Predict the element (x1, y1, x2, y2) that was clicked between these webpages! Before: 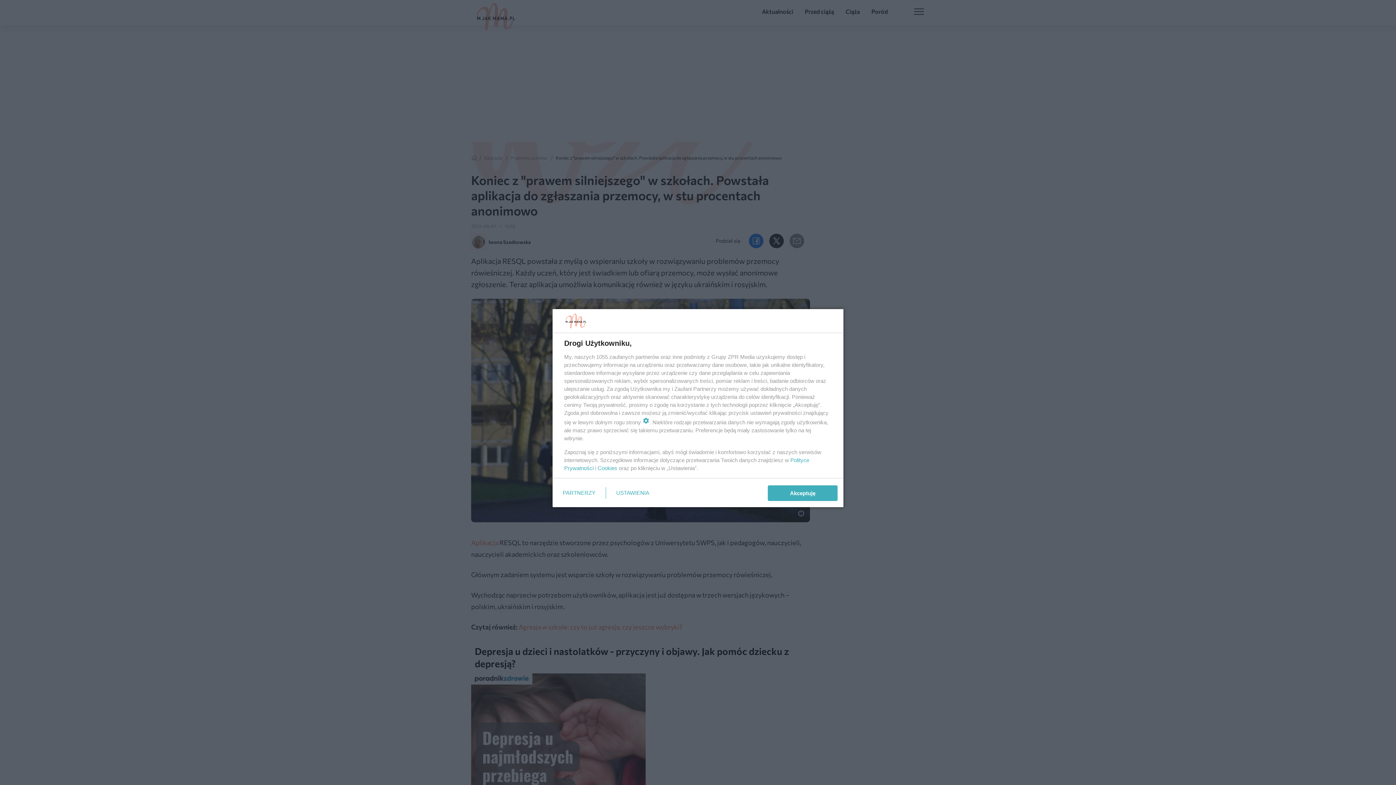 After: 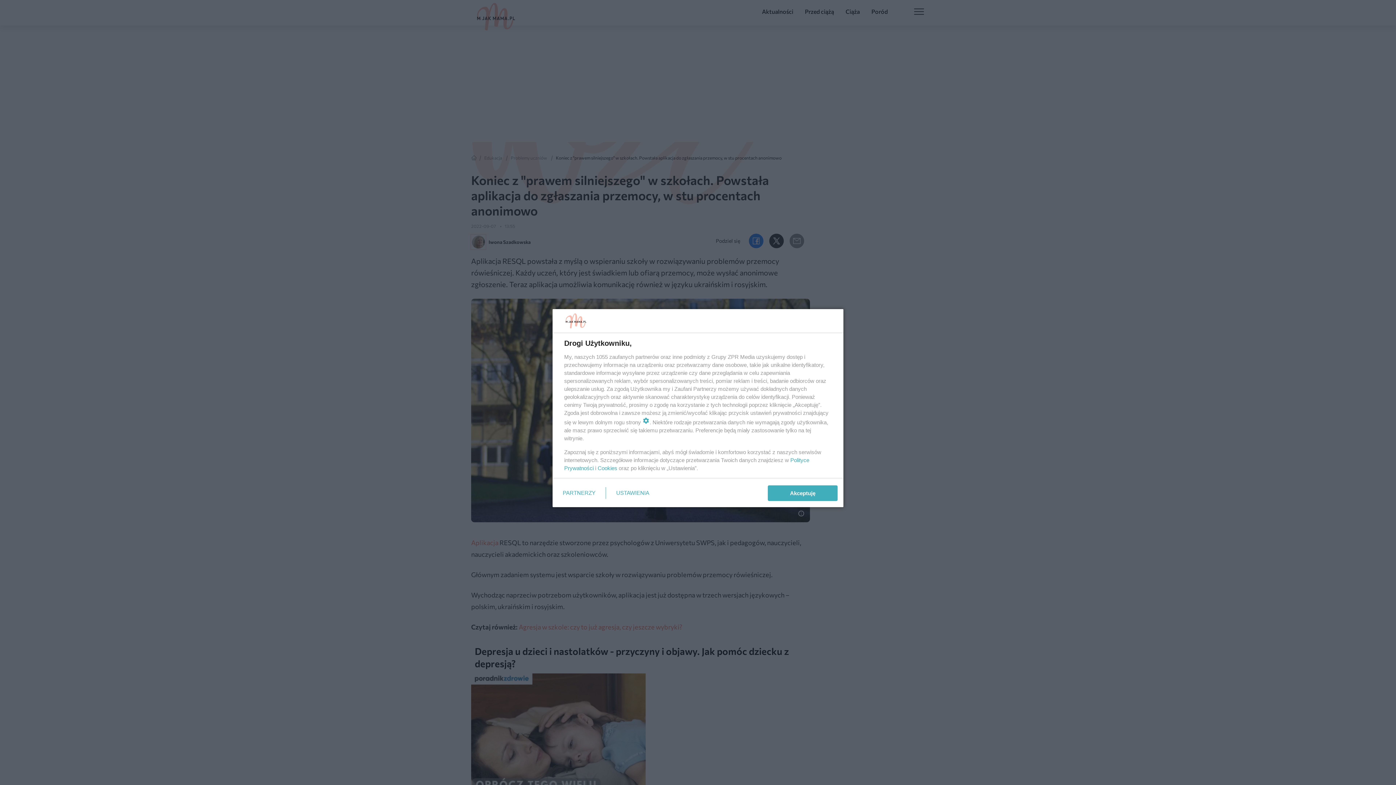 Action: label: Cookies bbox: (597, 465, 617, 471)